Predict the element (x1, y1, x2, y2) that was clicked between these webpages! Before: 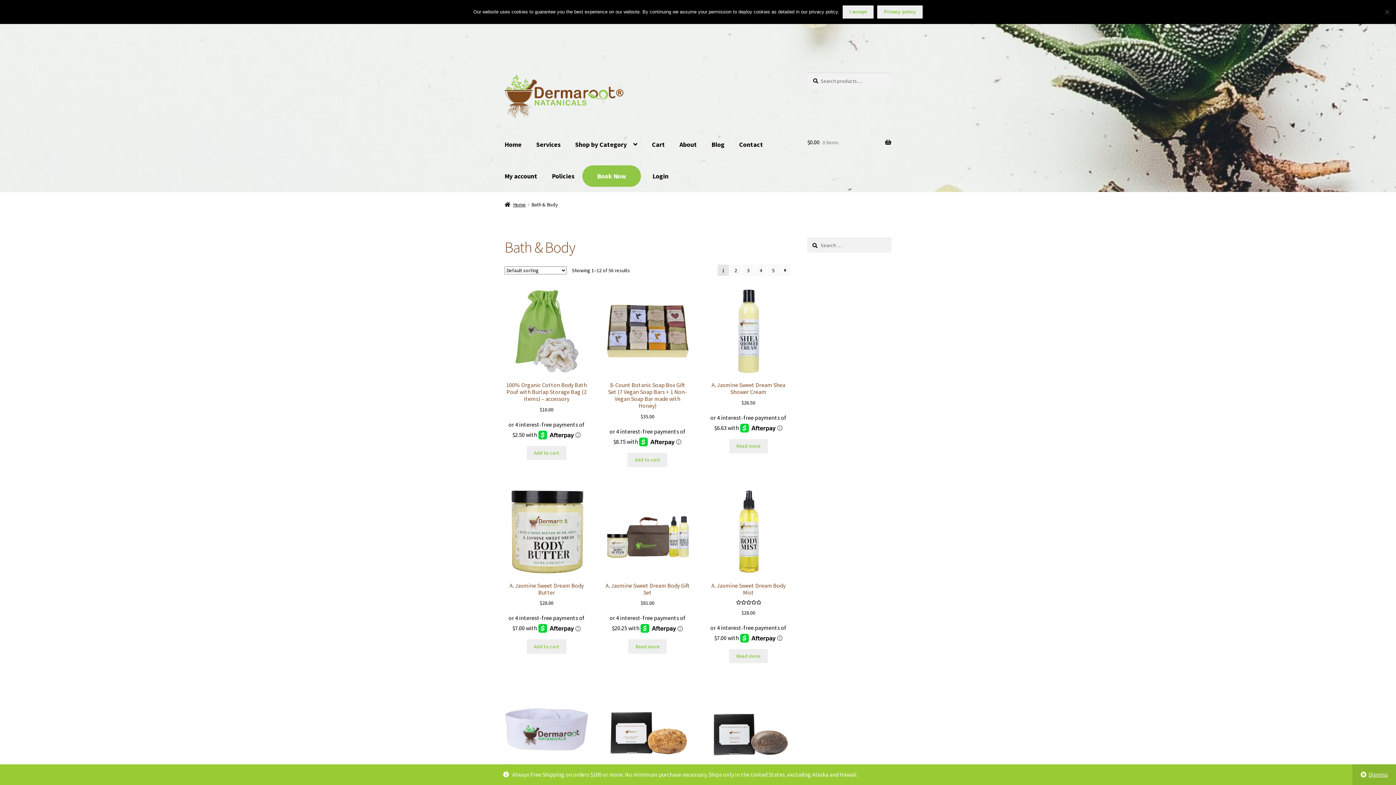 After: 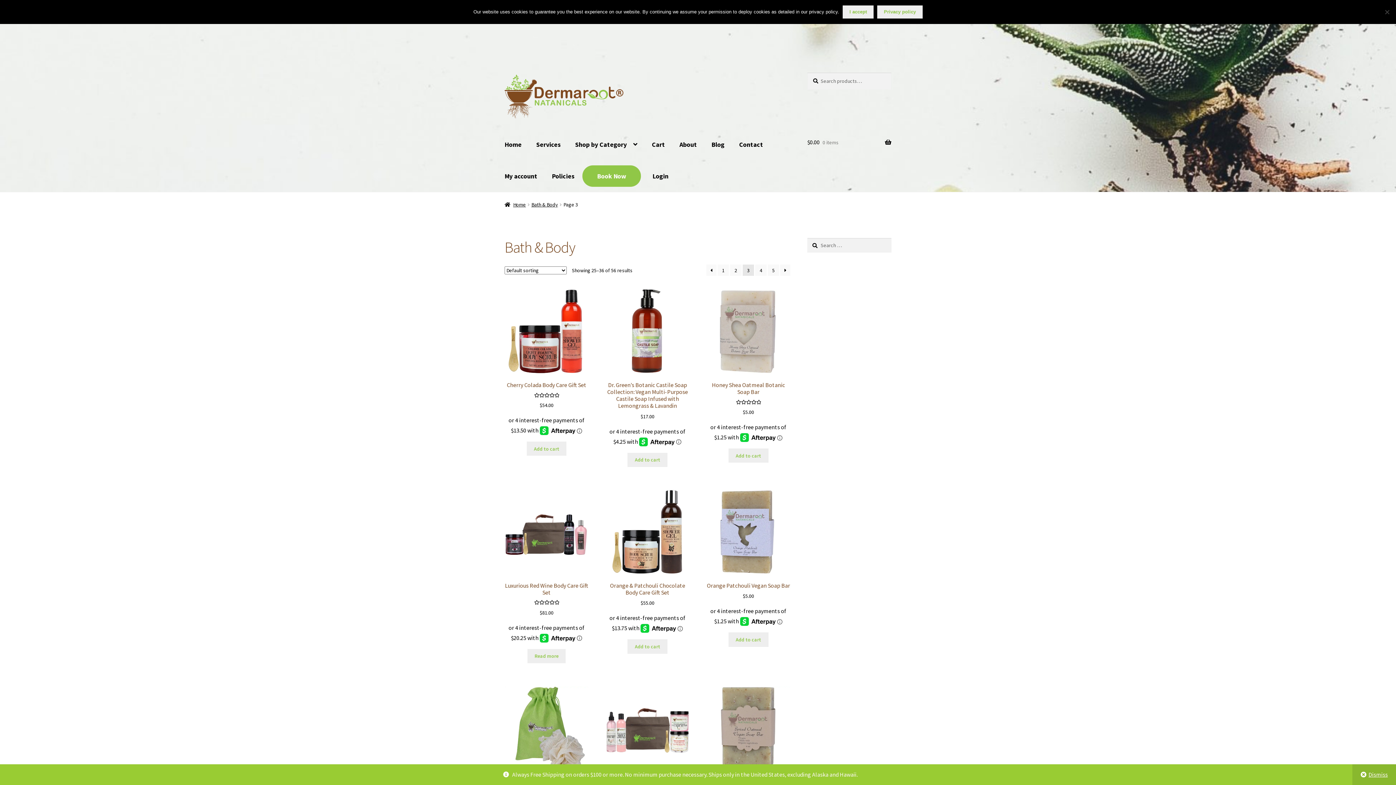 Action: label: Page 3 bbox: (742, 264, 754, 276)